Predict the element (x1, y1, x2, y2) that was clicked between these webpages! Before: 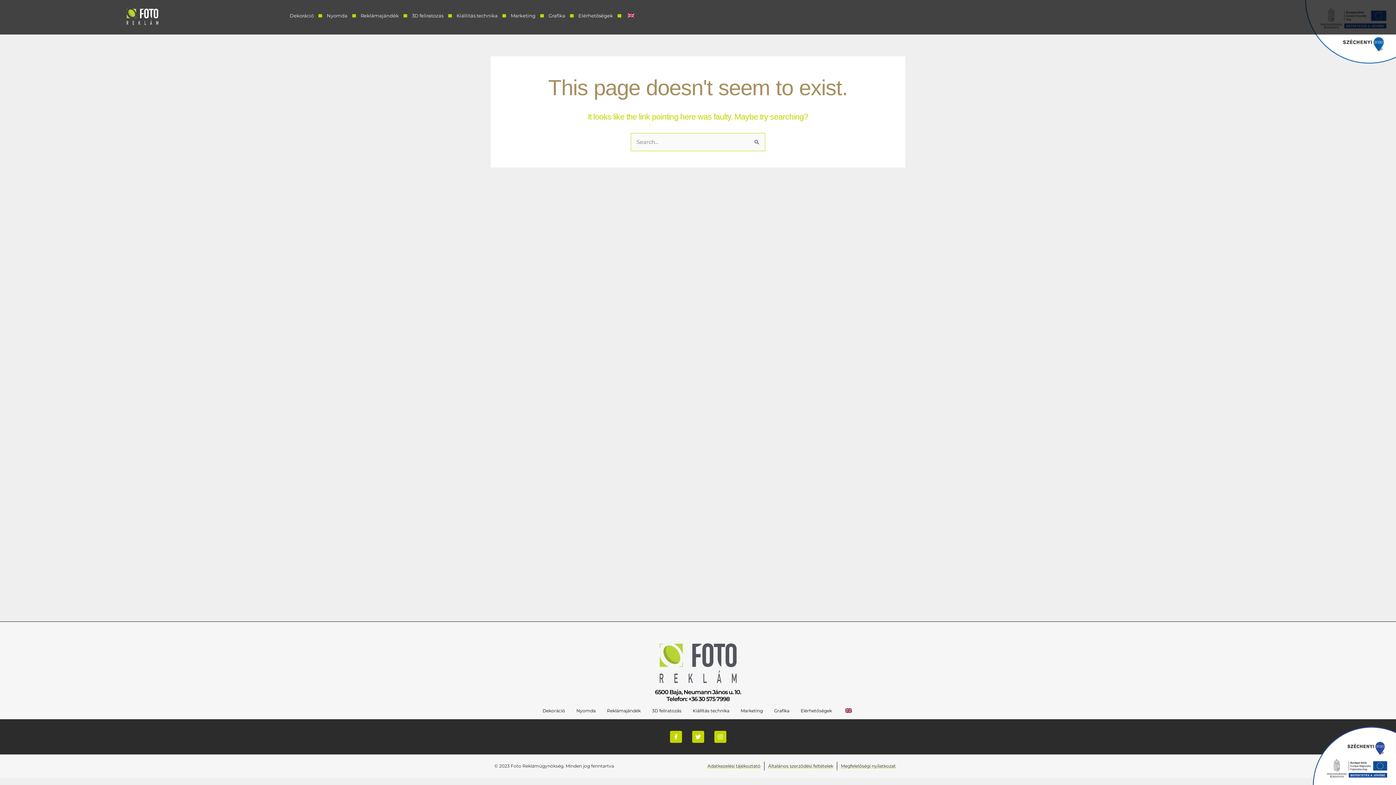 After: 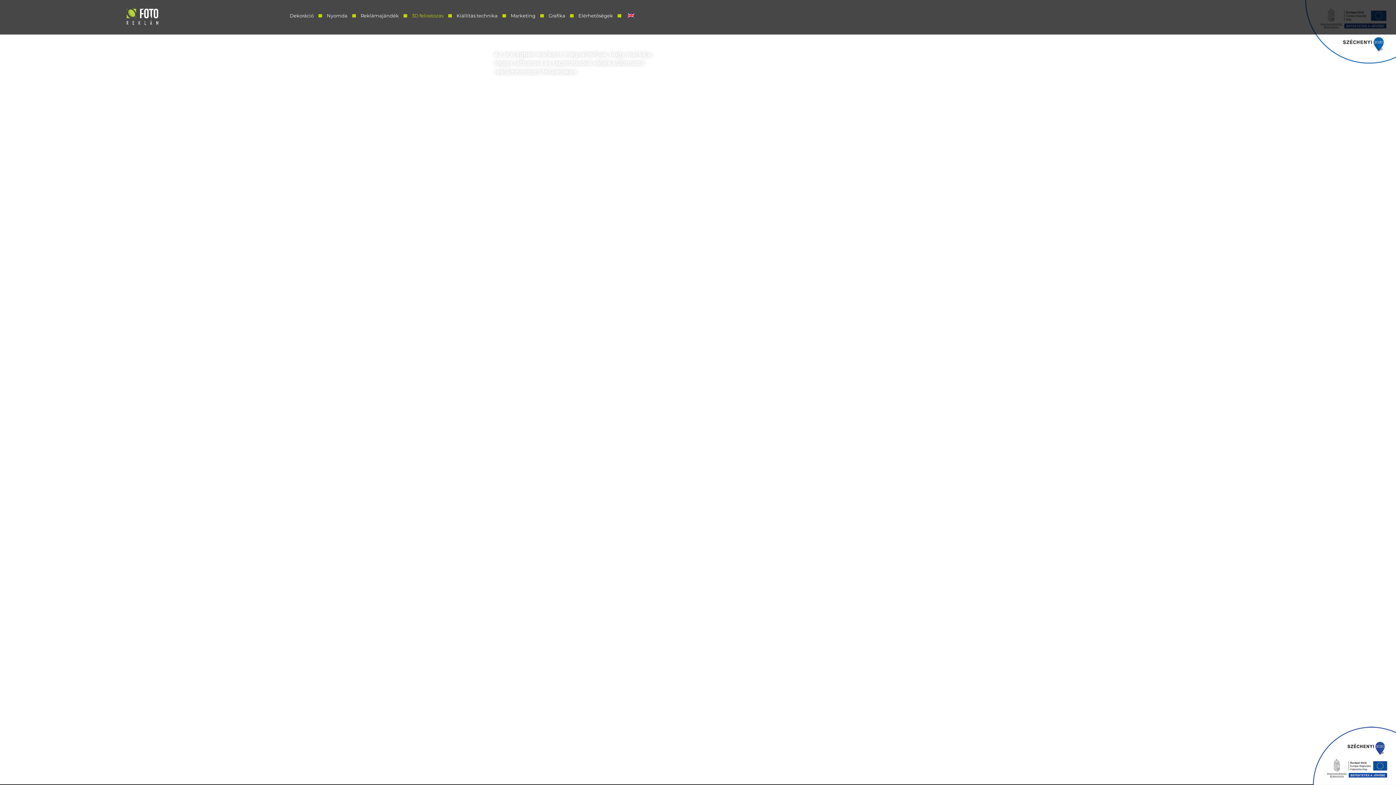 Action: bbox: (407, 7, 448, 24) label: 3D feliratozás